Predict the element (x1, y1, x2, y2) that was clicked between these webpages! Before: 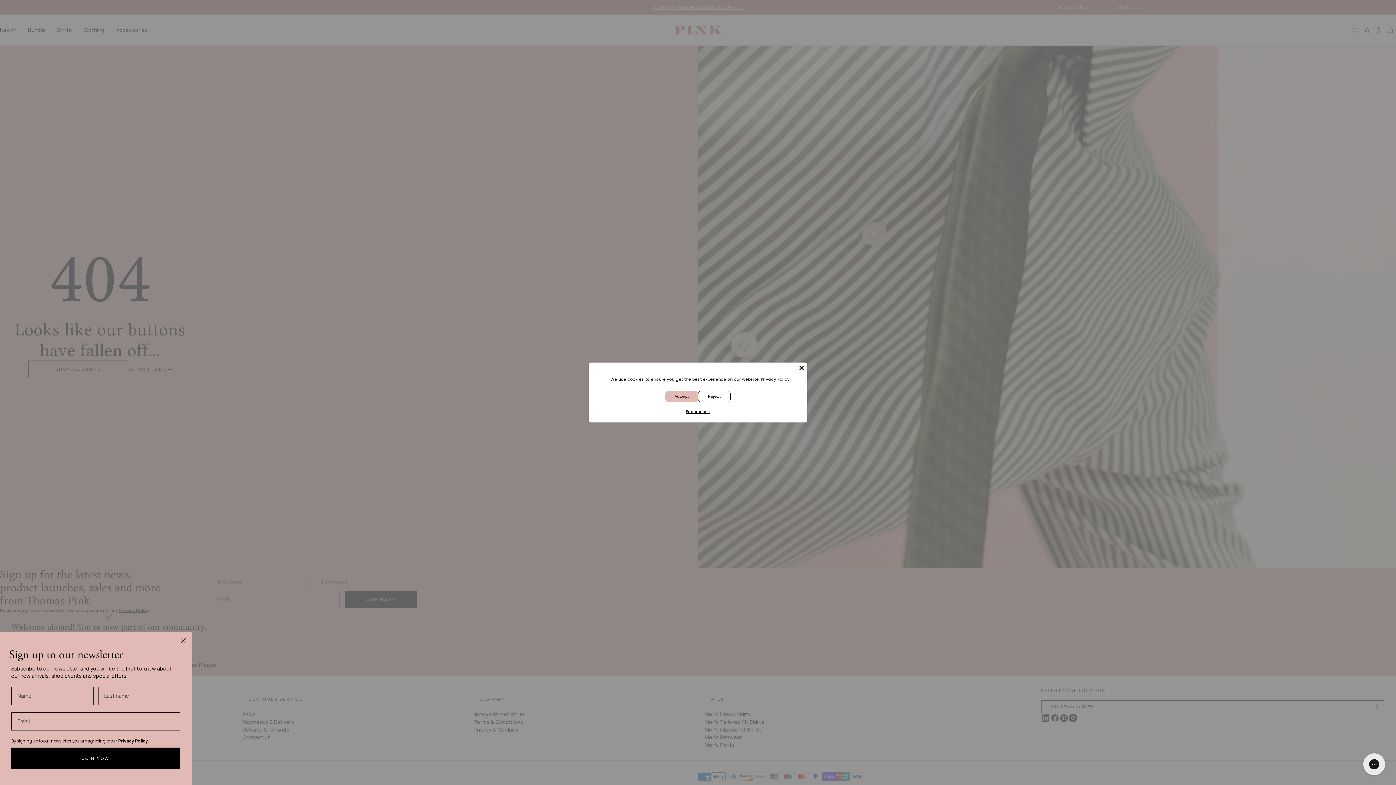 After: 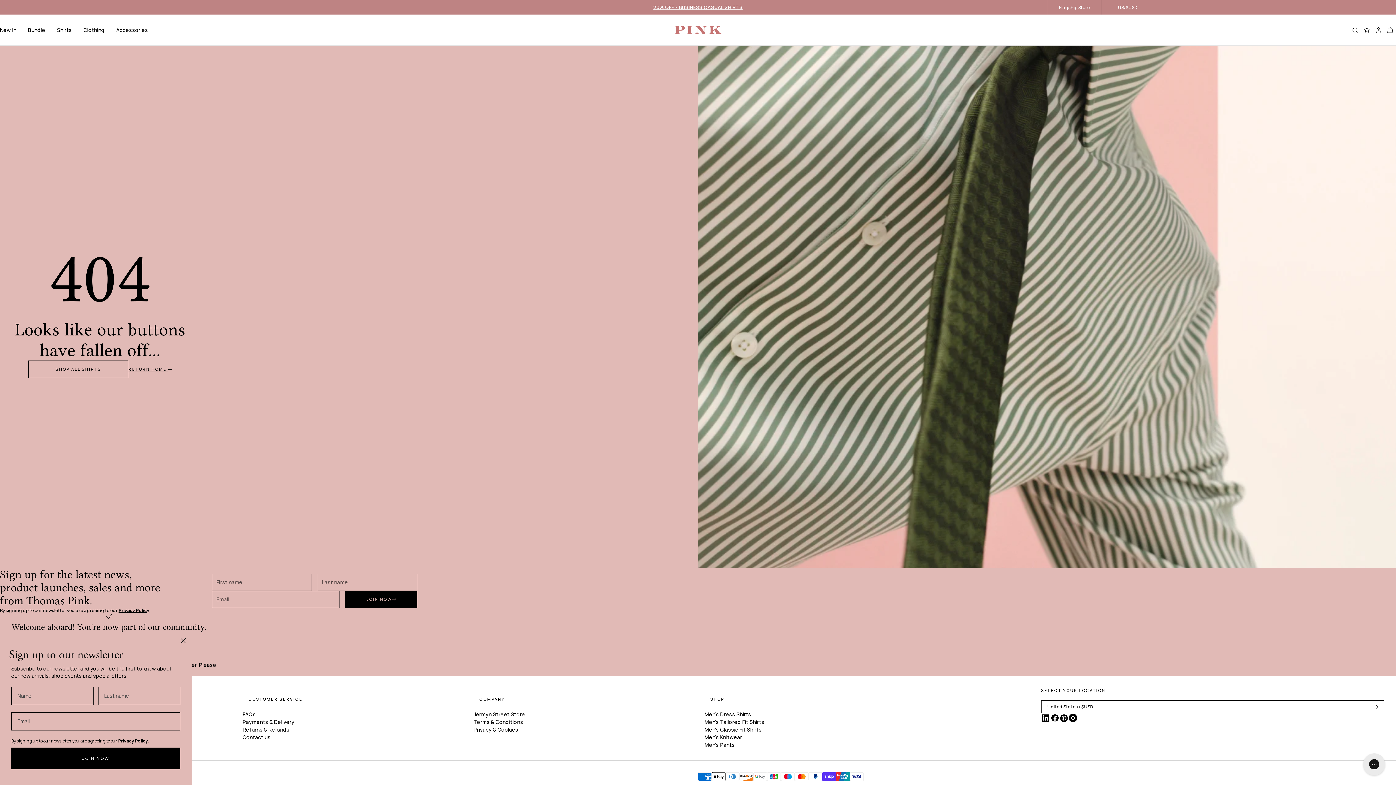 Action: bbox: (698, 391, 730, 402) label: Reject